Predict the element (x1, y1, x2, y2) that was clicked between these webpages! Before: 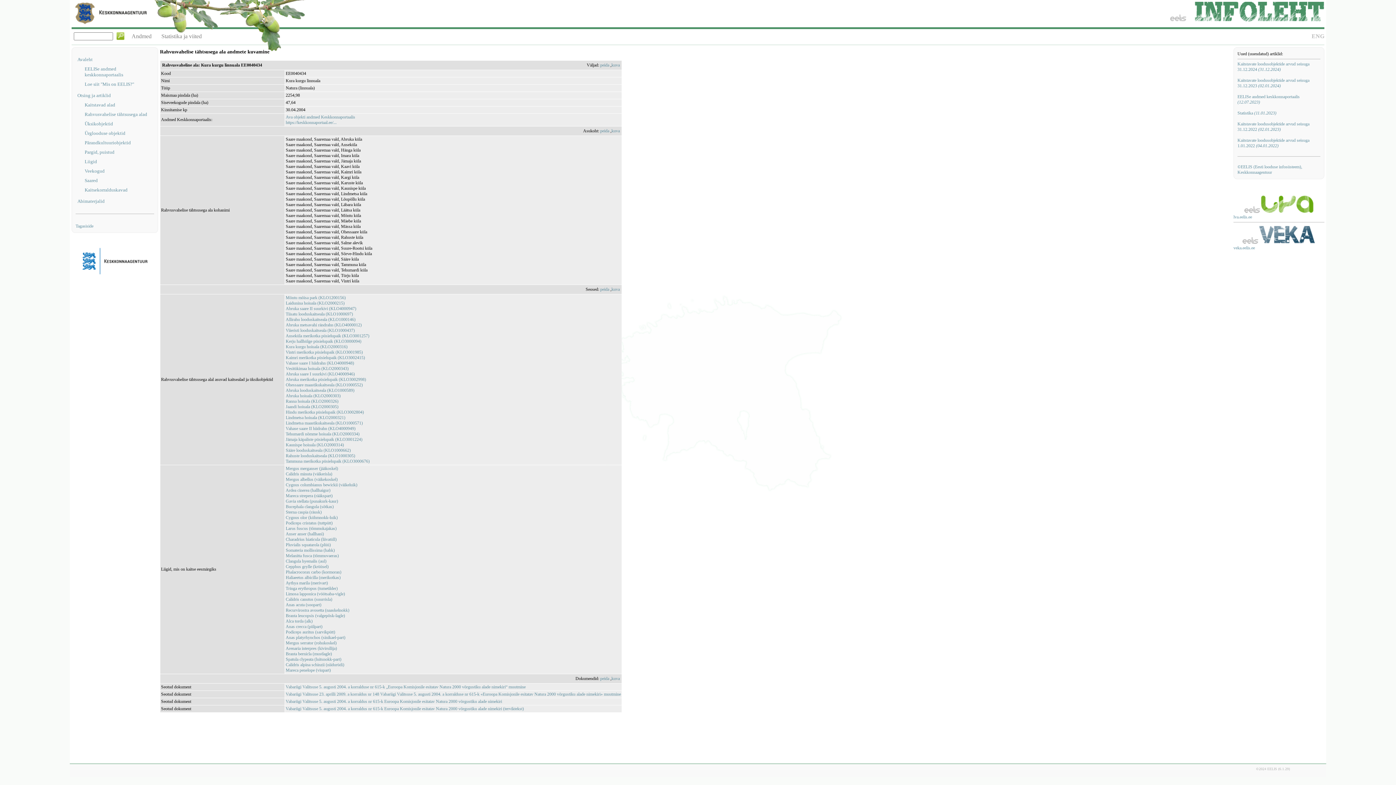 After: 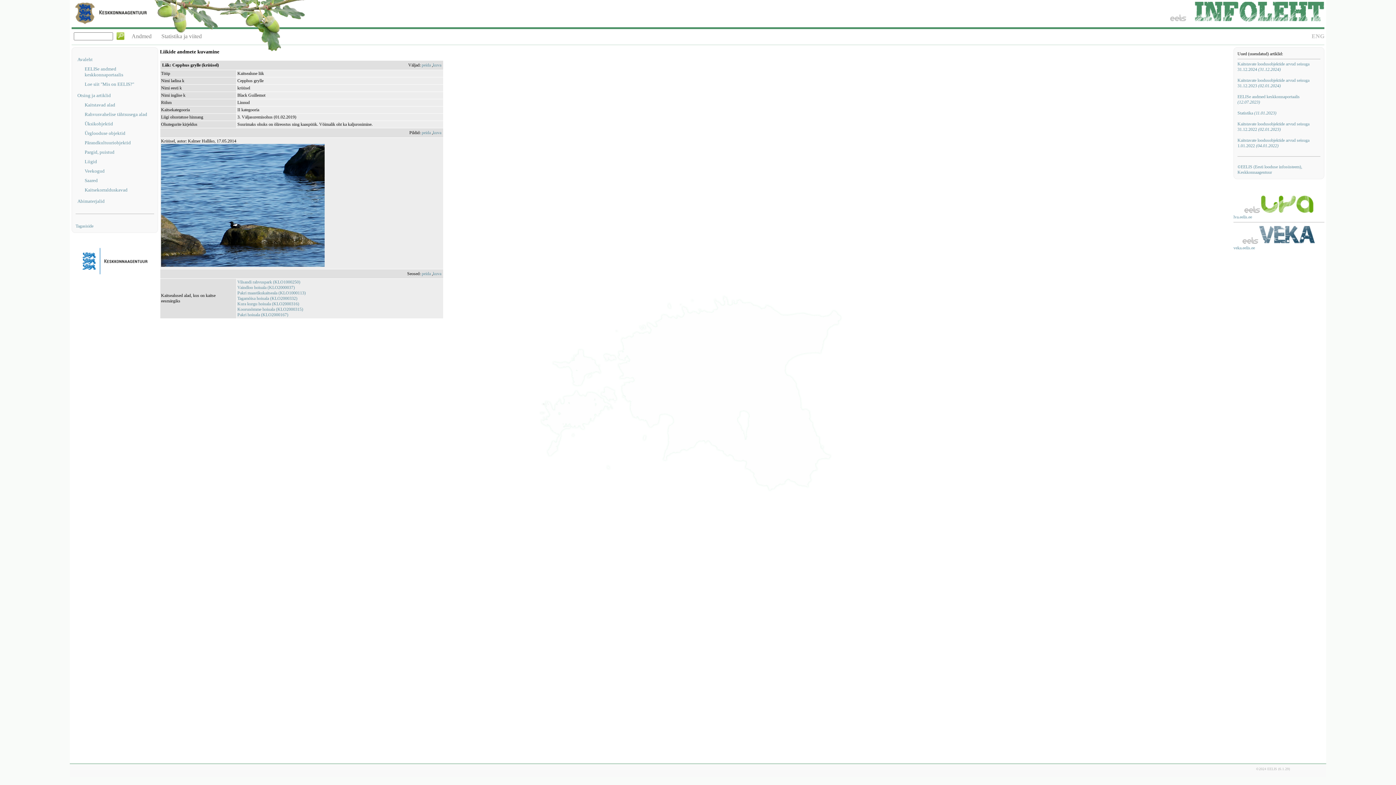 Action: bbox: (285, 564, 328, 569) label: Cepphus grylle (krüüsel)